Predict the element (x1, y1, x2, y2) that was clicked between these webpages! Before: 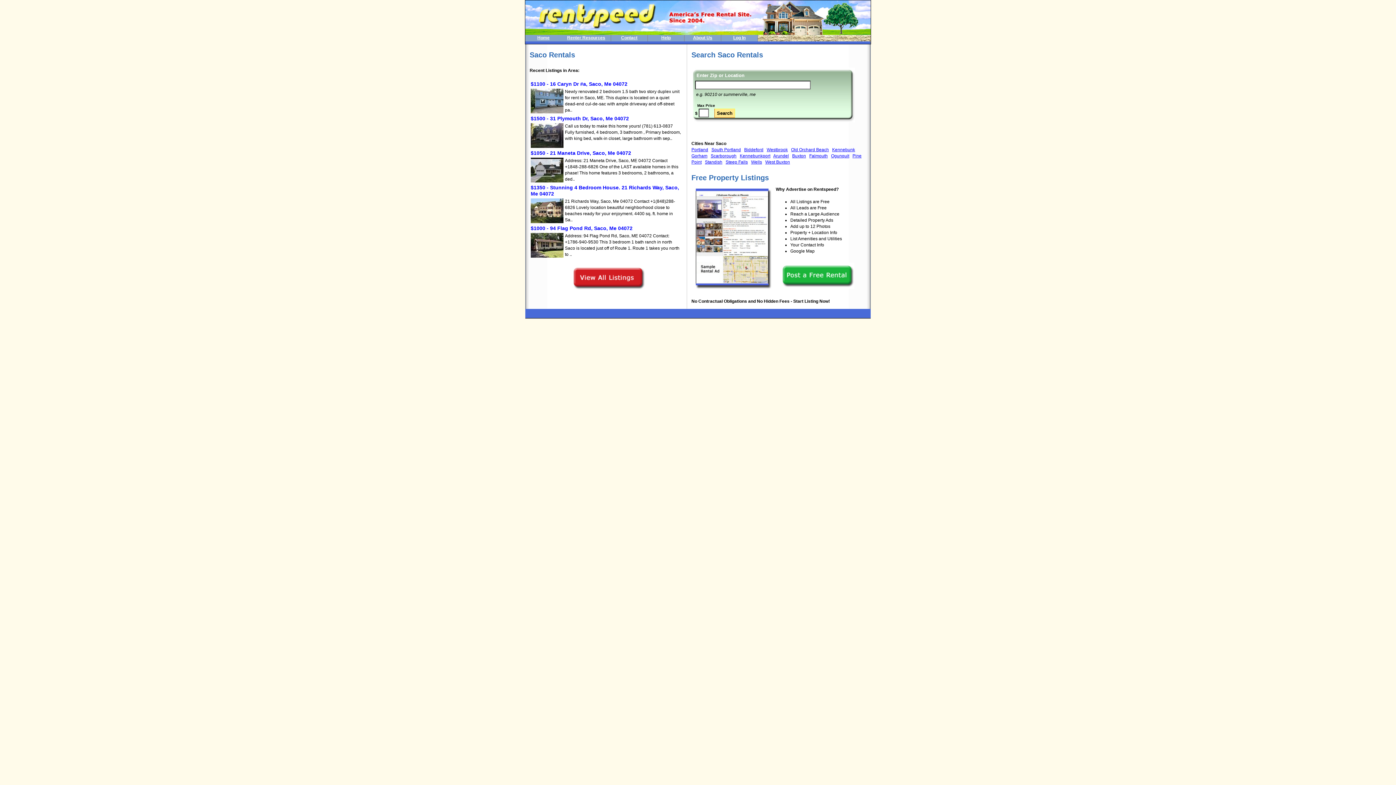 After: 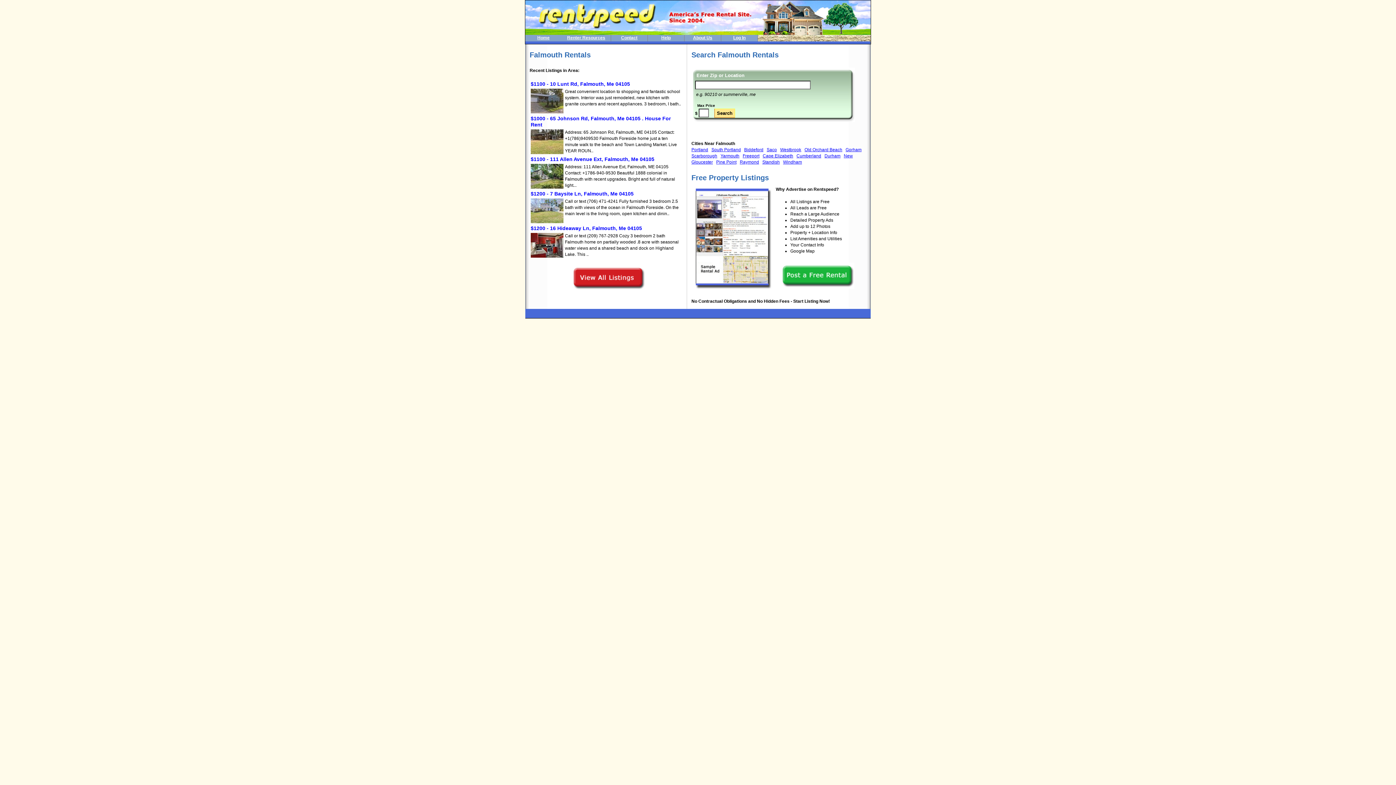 Action: label: Falmouth bbox: (809, 153, 828, 158)